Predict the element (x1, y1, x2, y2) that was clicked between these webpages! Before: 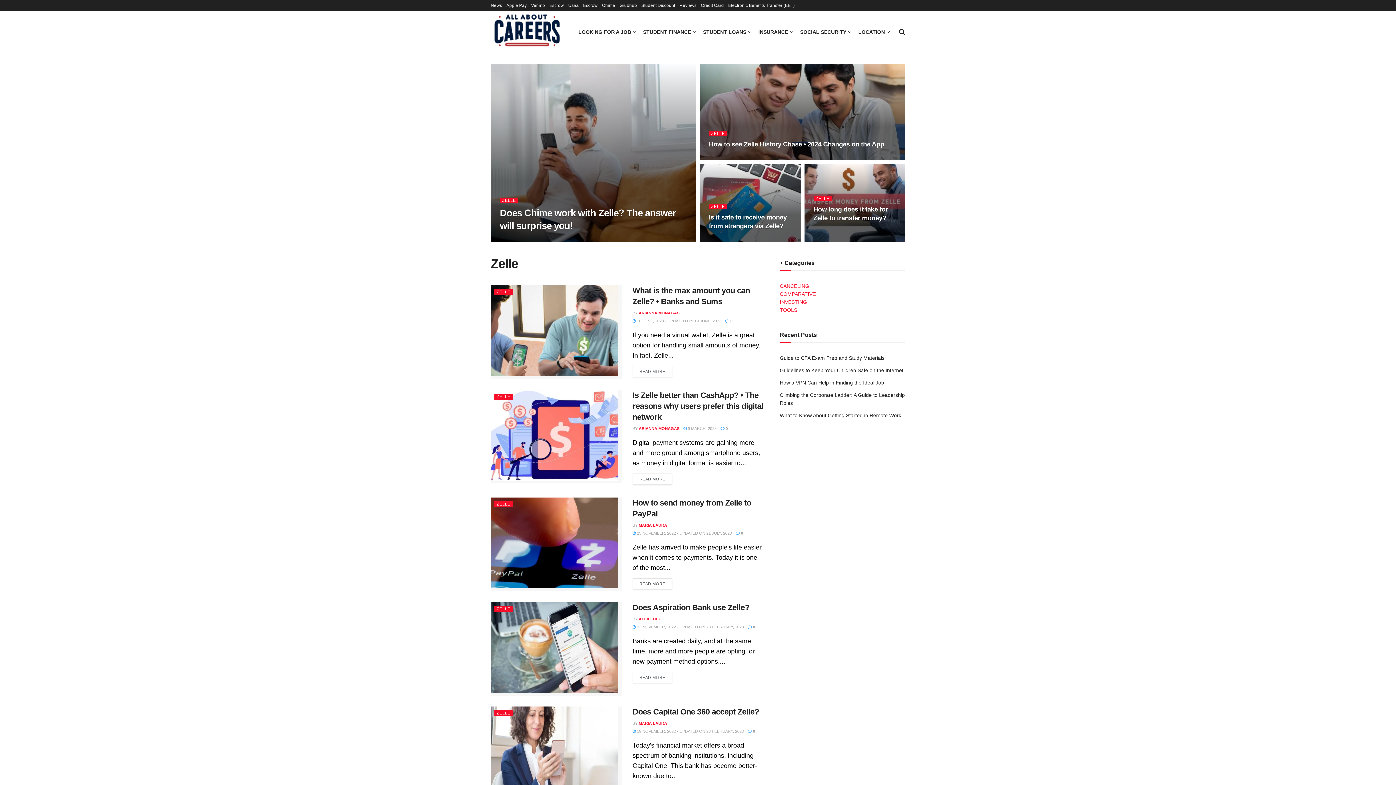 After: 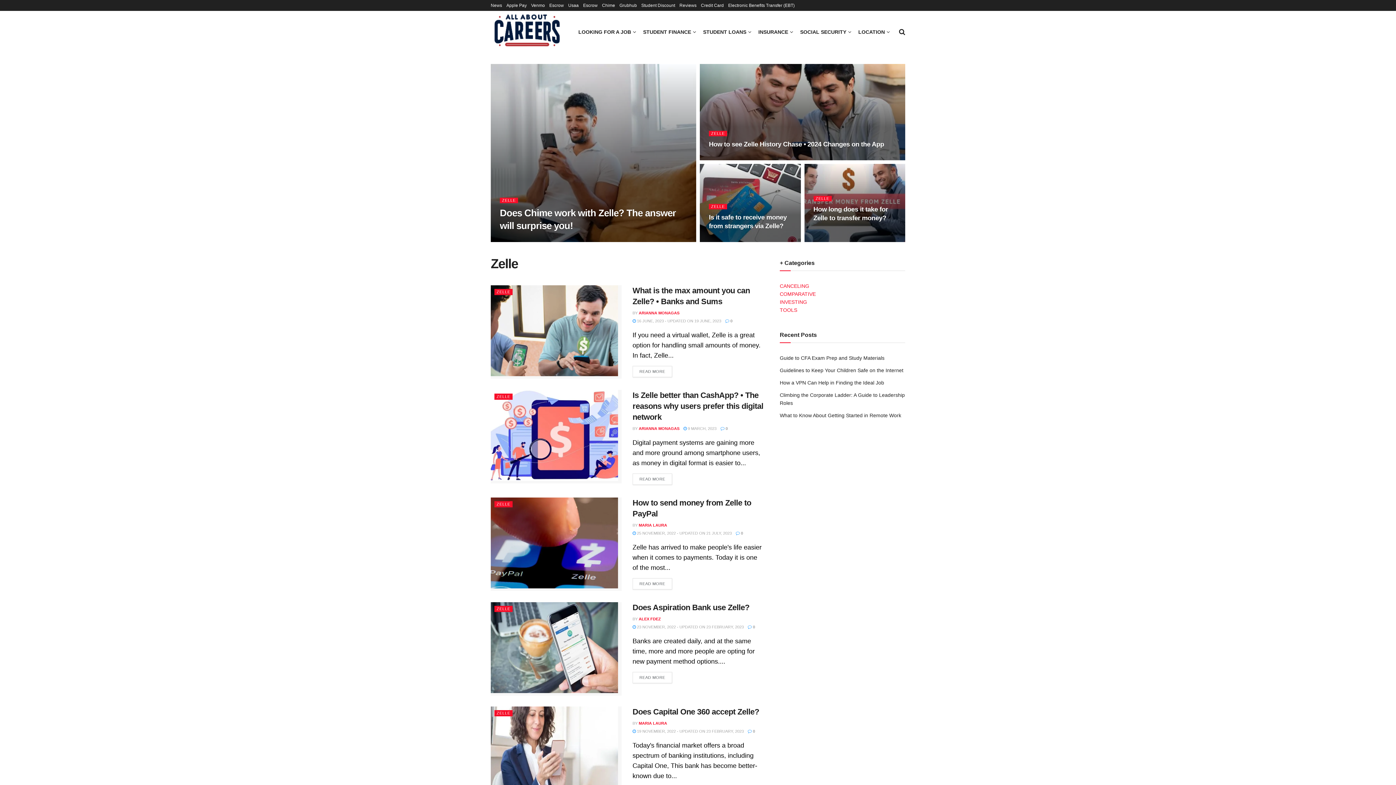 Action: bbox: (709, 204, 727, 209) label: ZELLE